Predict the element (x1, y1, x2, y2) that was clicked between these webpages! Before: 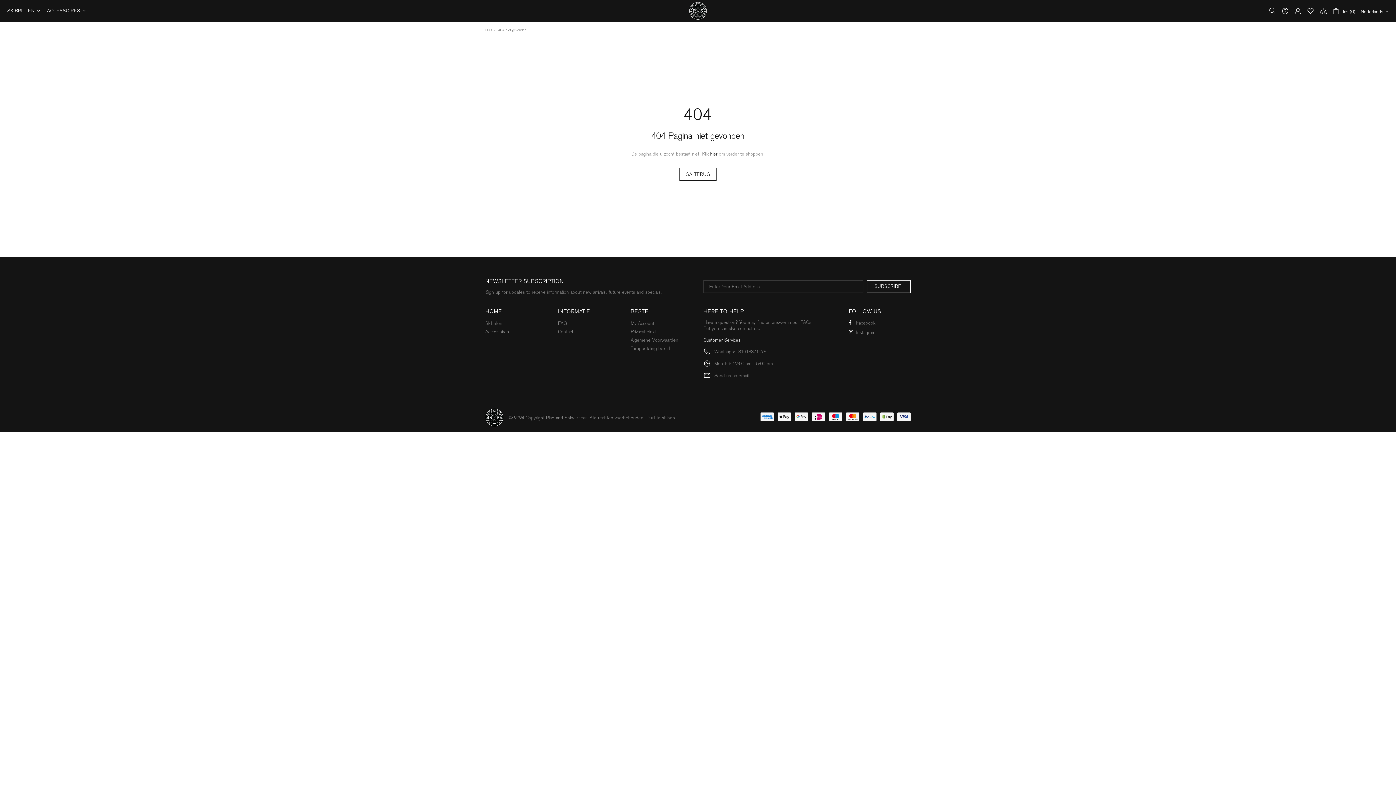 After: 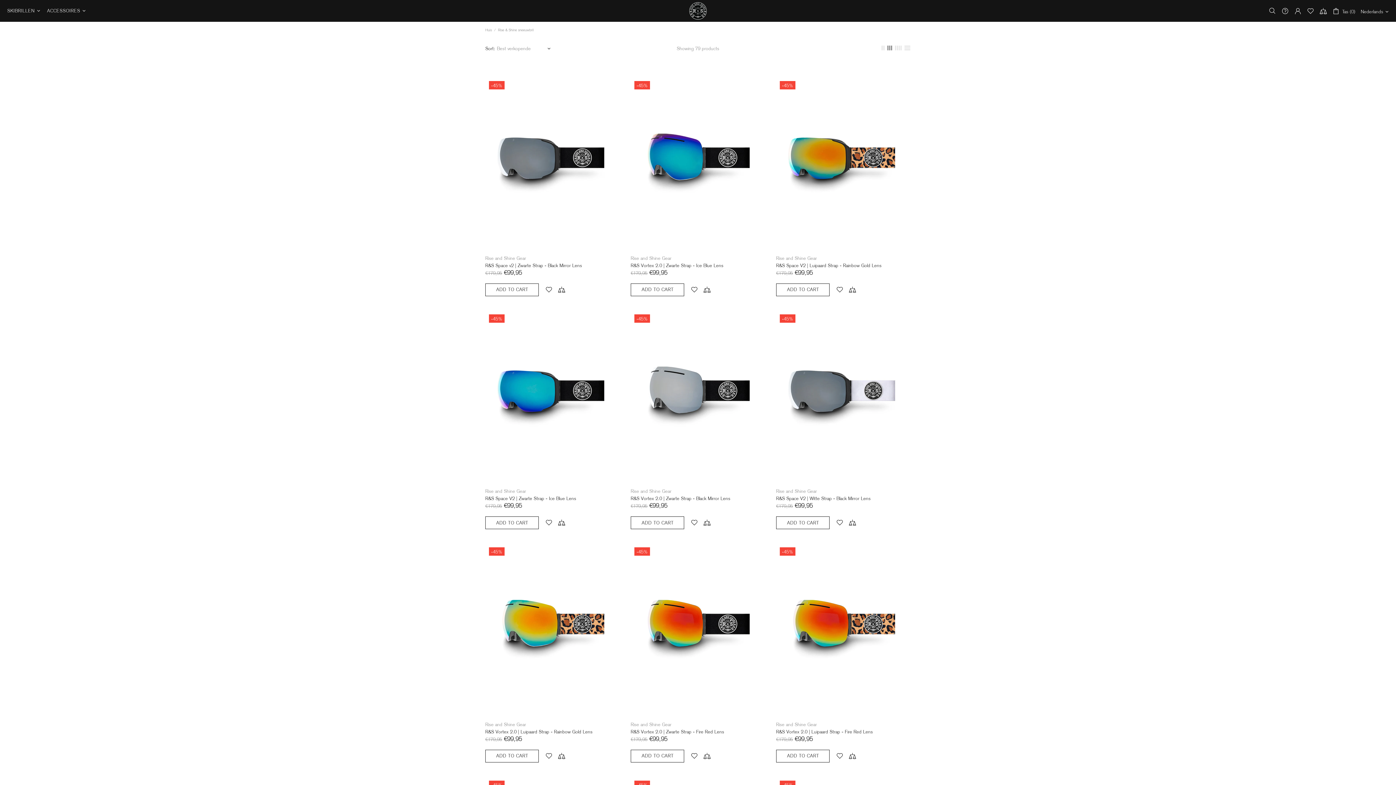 Action: bbox: (4, 0, 44, 21) label: SKIBRILLEN